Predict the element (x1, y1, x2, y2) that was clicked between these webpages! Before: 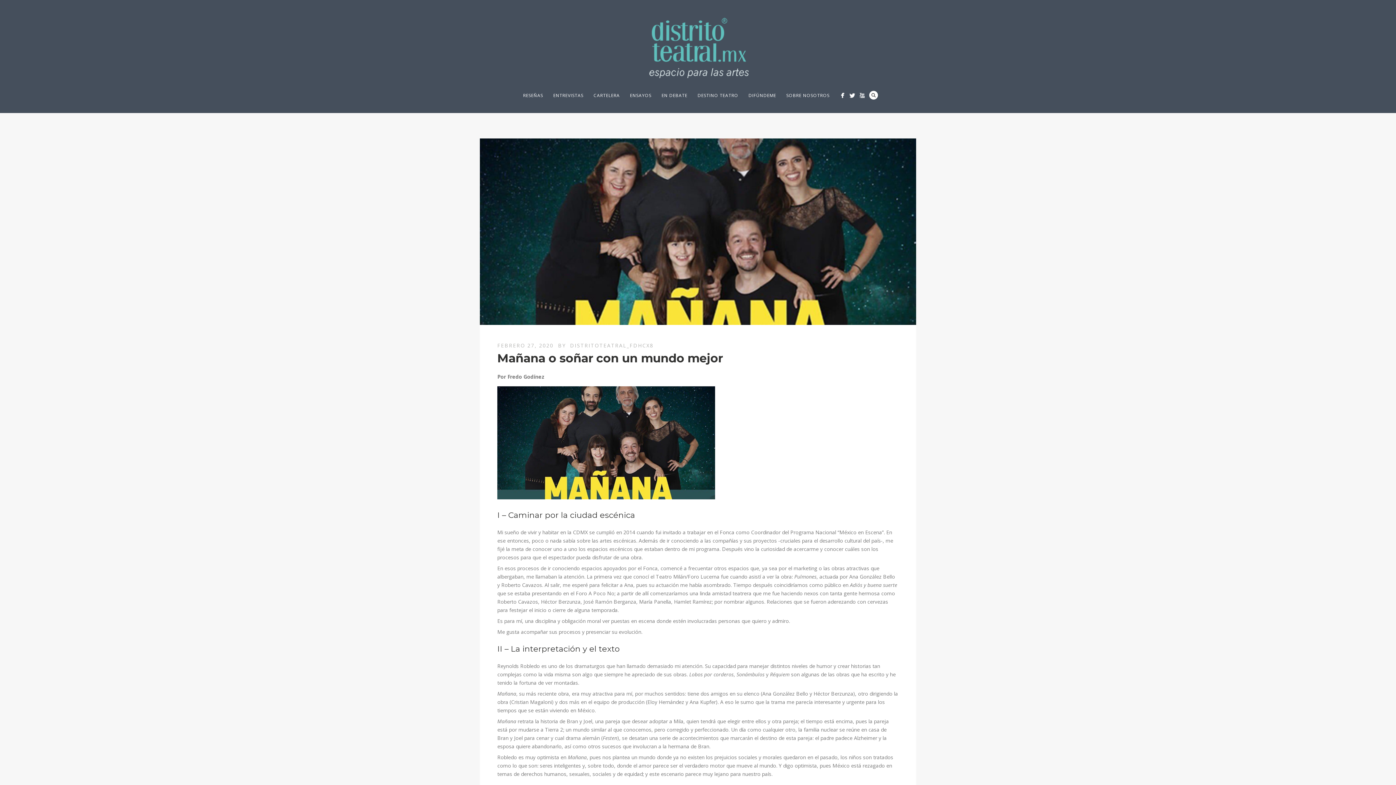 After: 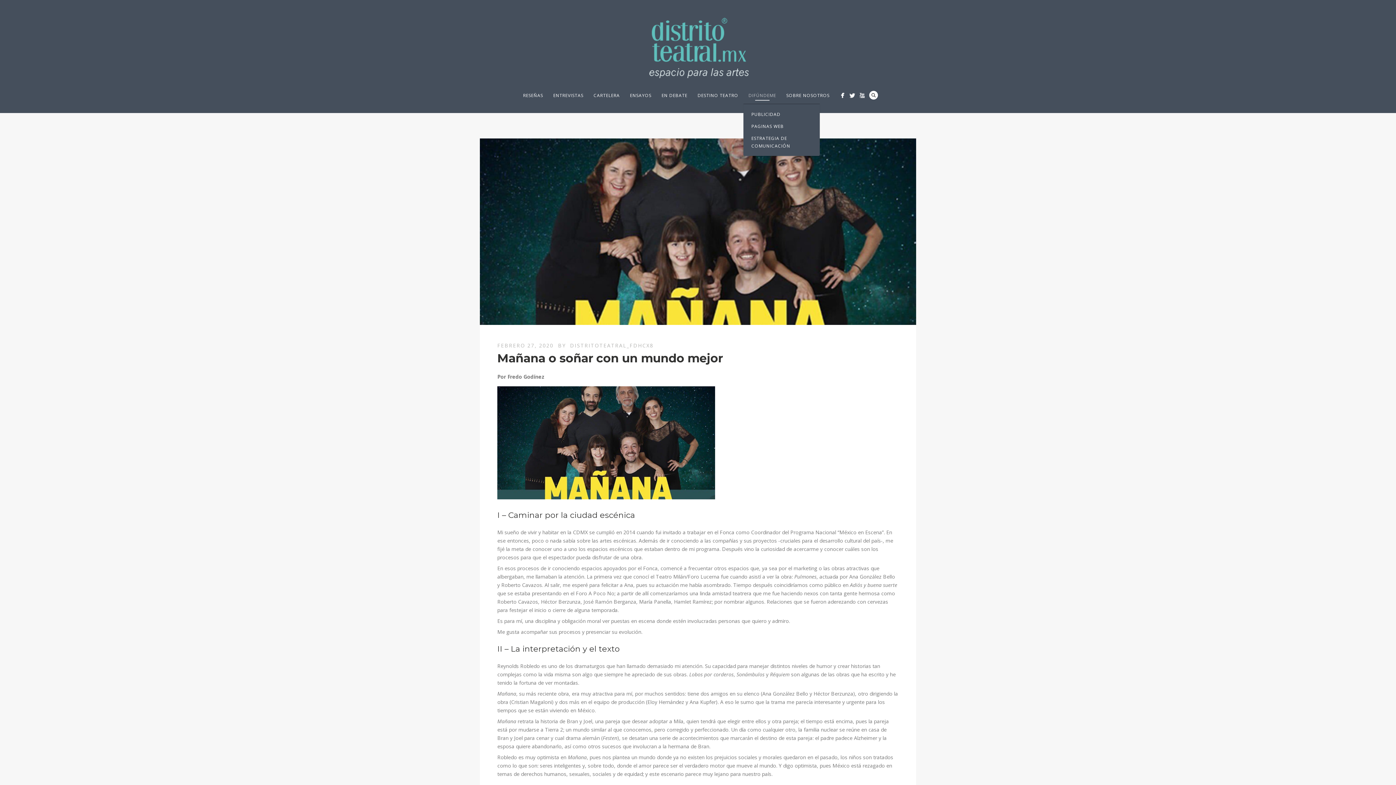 Action: label: DIFÚNDEME bbox: (743, 91, 781, 100)